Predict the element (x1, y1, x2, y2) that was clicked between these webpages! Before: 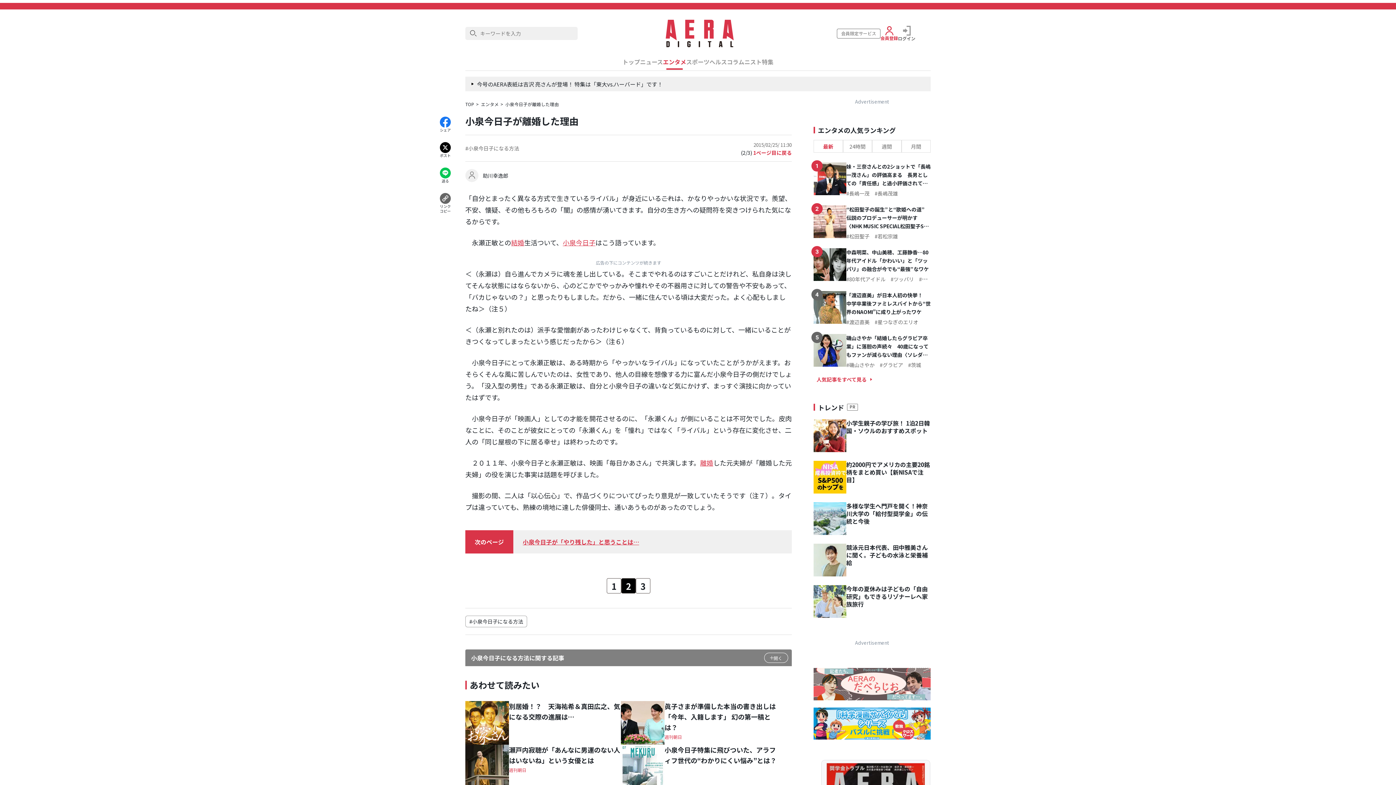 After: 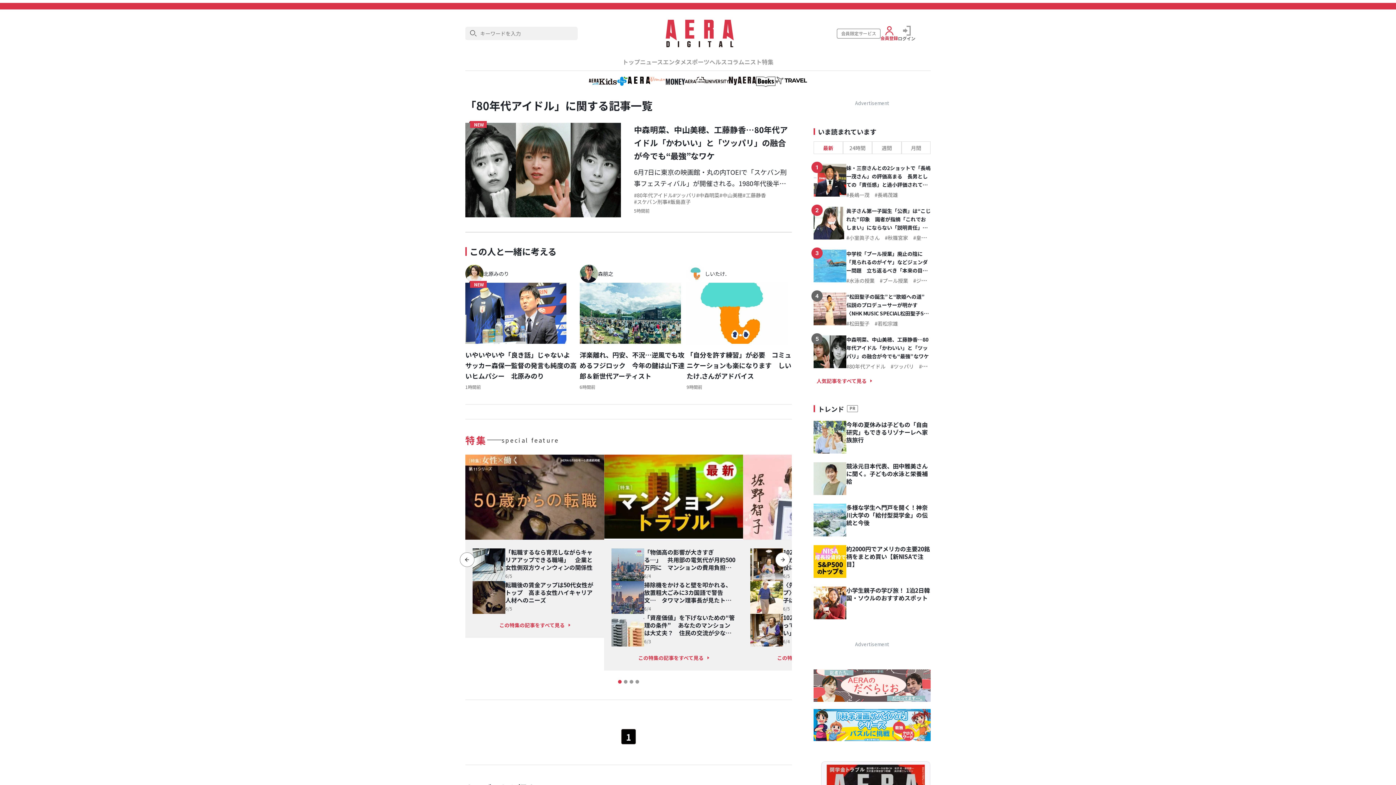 Action: label: 80年代アイドル bbox: (846, 275, 885, 282)